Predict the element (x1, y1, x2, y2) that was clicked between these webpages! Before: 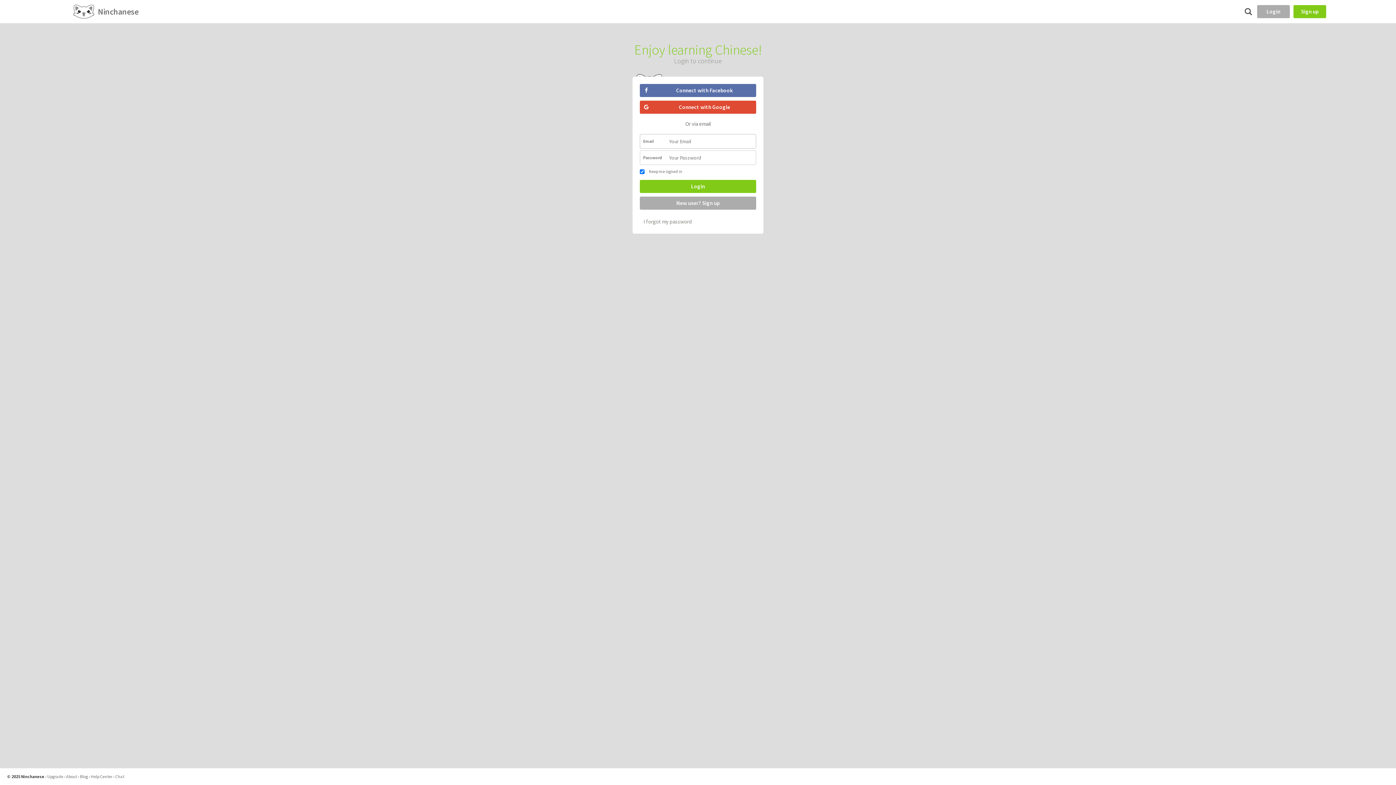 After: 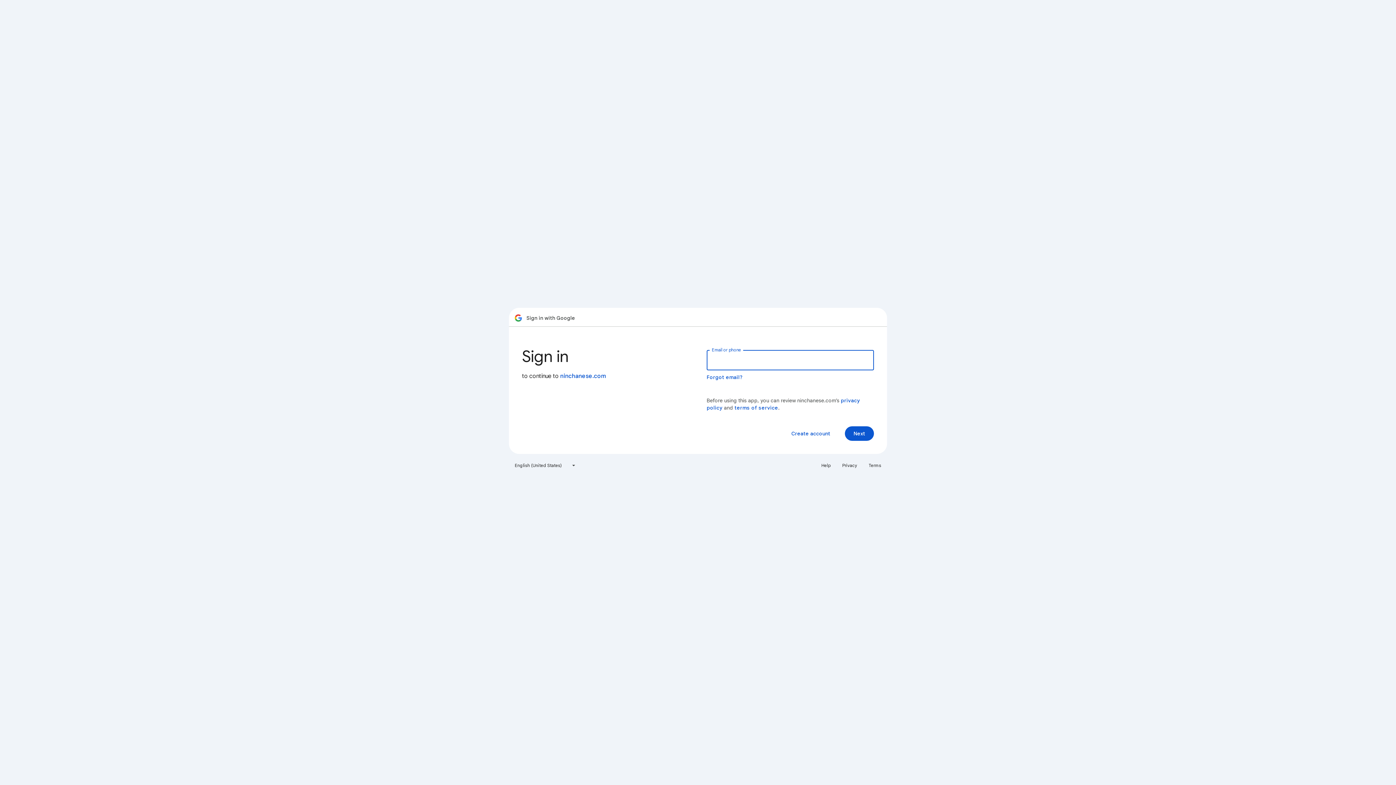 Action: bbox: (640, 100, 756, 113) label: Connect with Google